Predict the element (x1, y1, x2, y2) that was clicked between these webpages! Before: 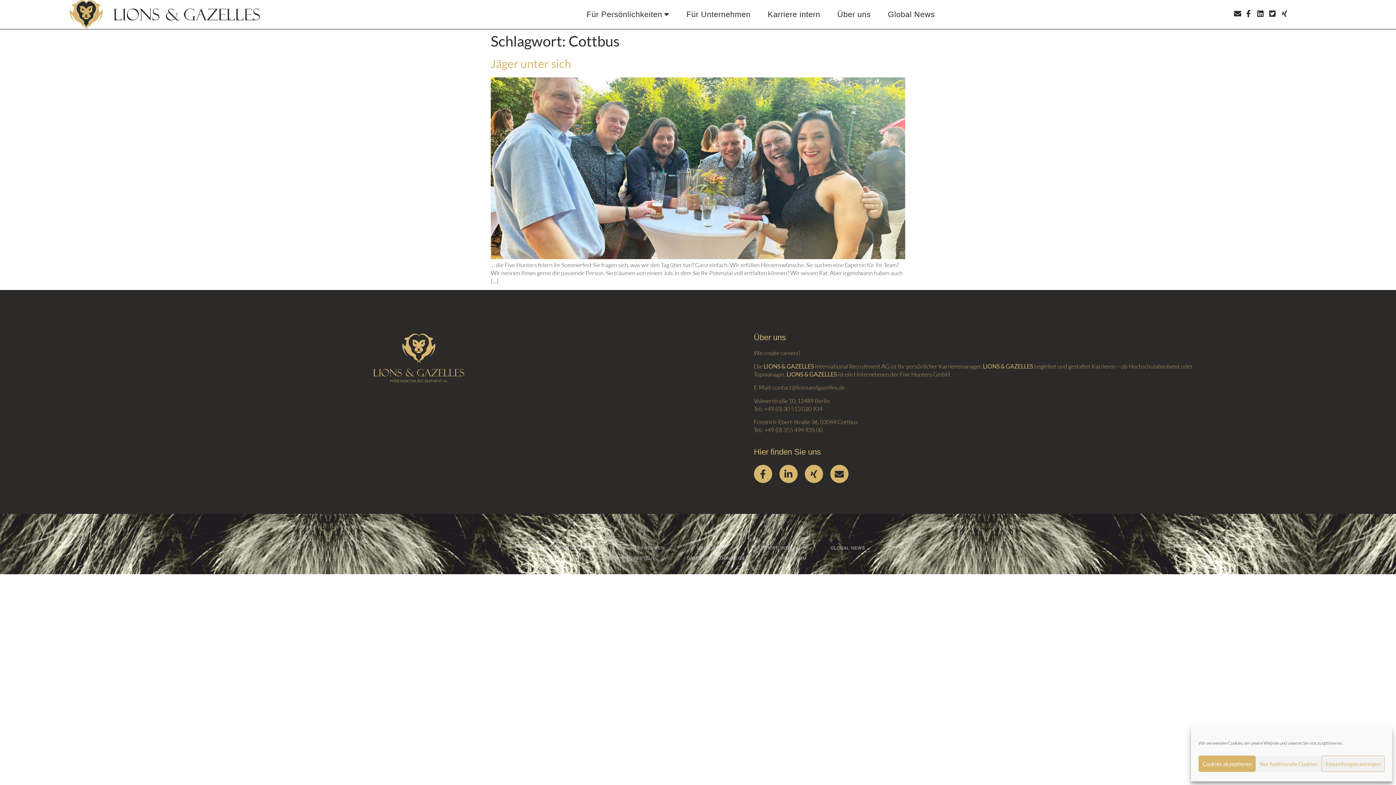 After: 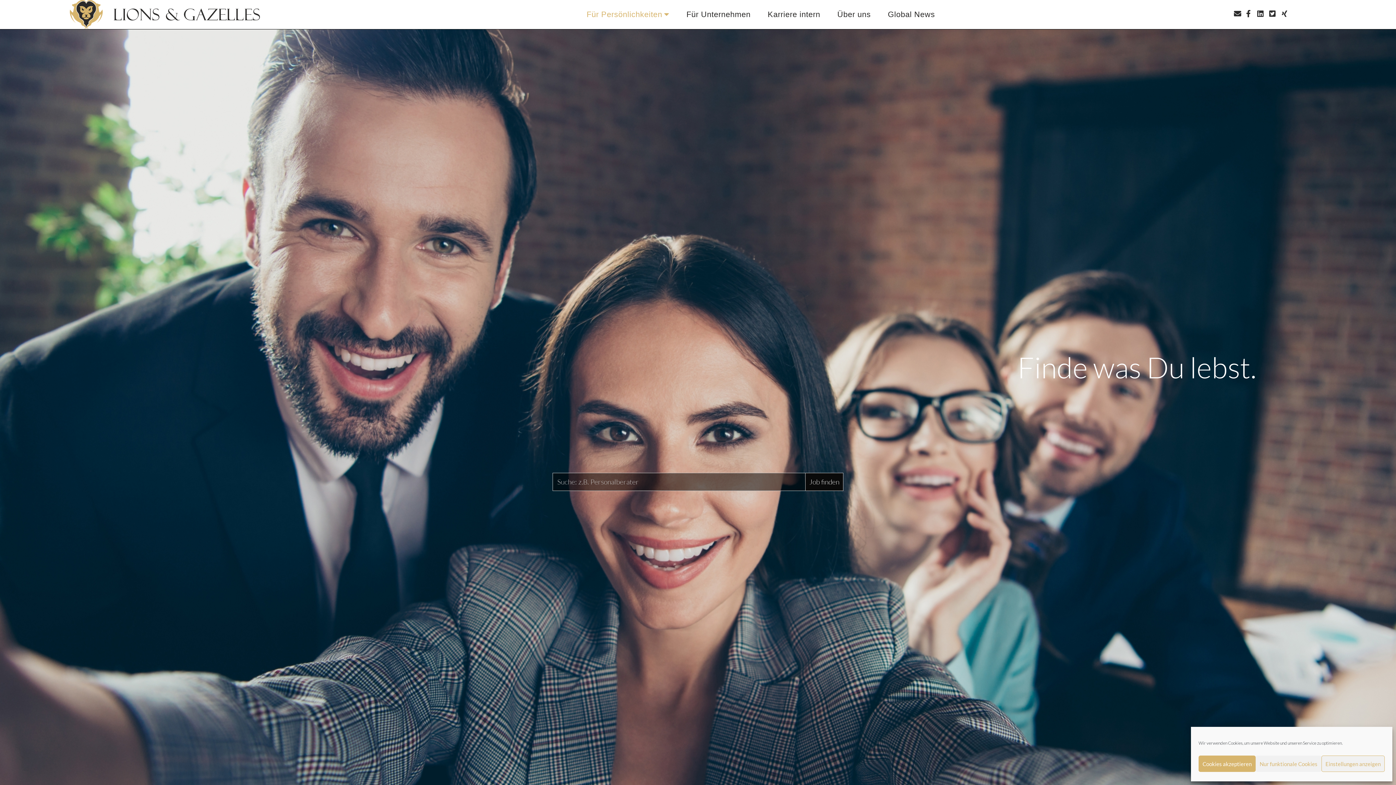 Action: bbox: (514, 543, 593, 553) label: FÜR PERSÖNLICHKEITEN